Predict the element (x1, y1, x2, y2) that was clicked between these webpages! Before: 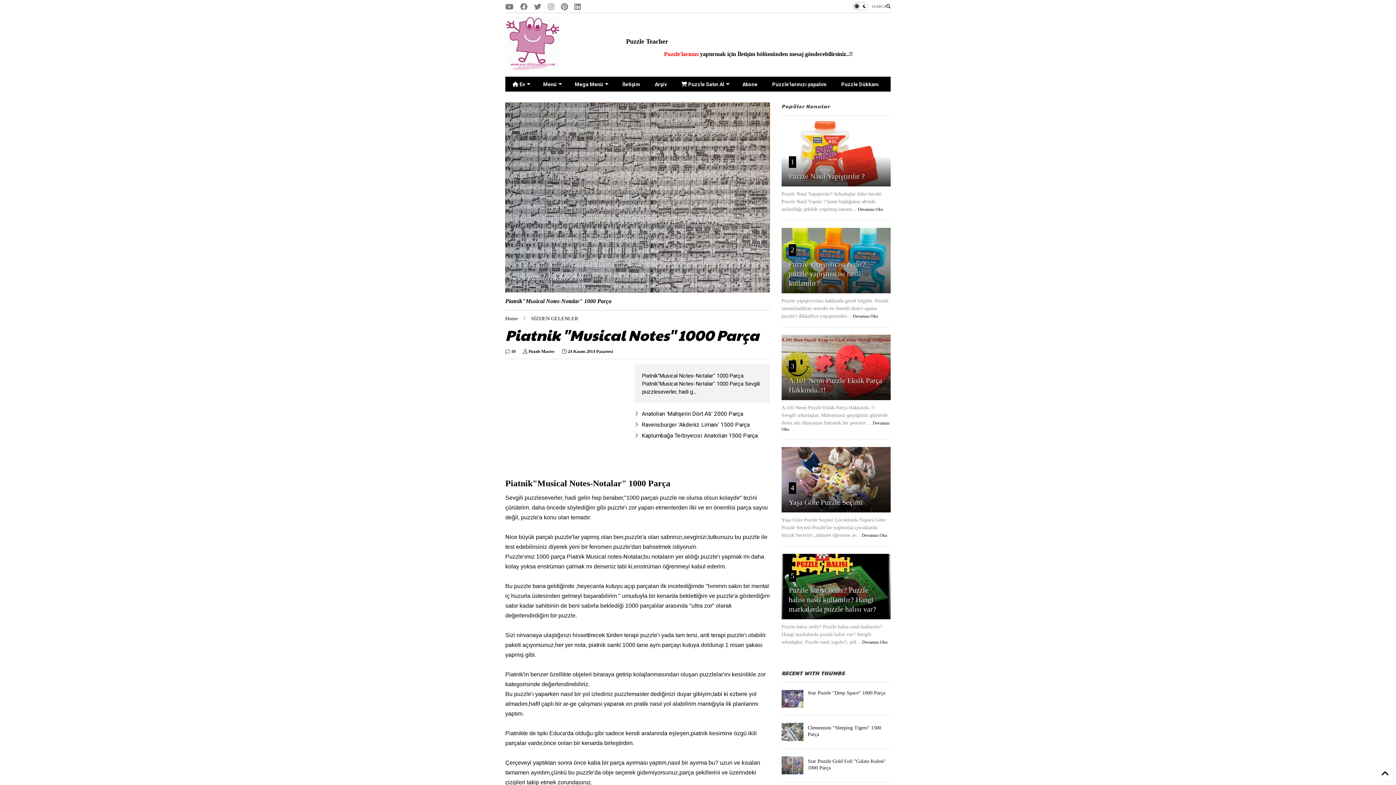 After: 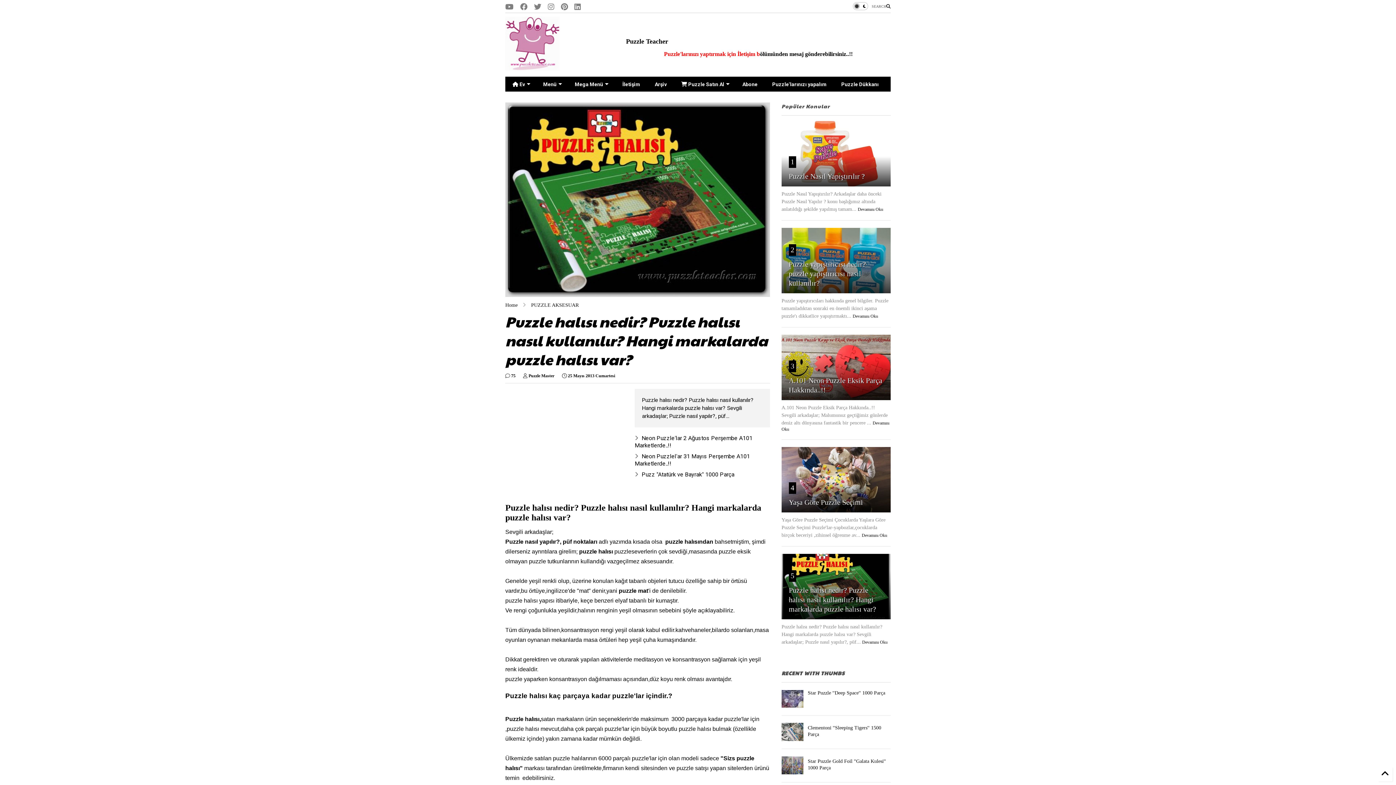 Action: label: Devamını Oku bbox: (862, 640, 887, 645)